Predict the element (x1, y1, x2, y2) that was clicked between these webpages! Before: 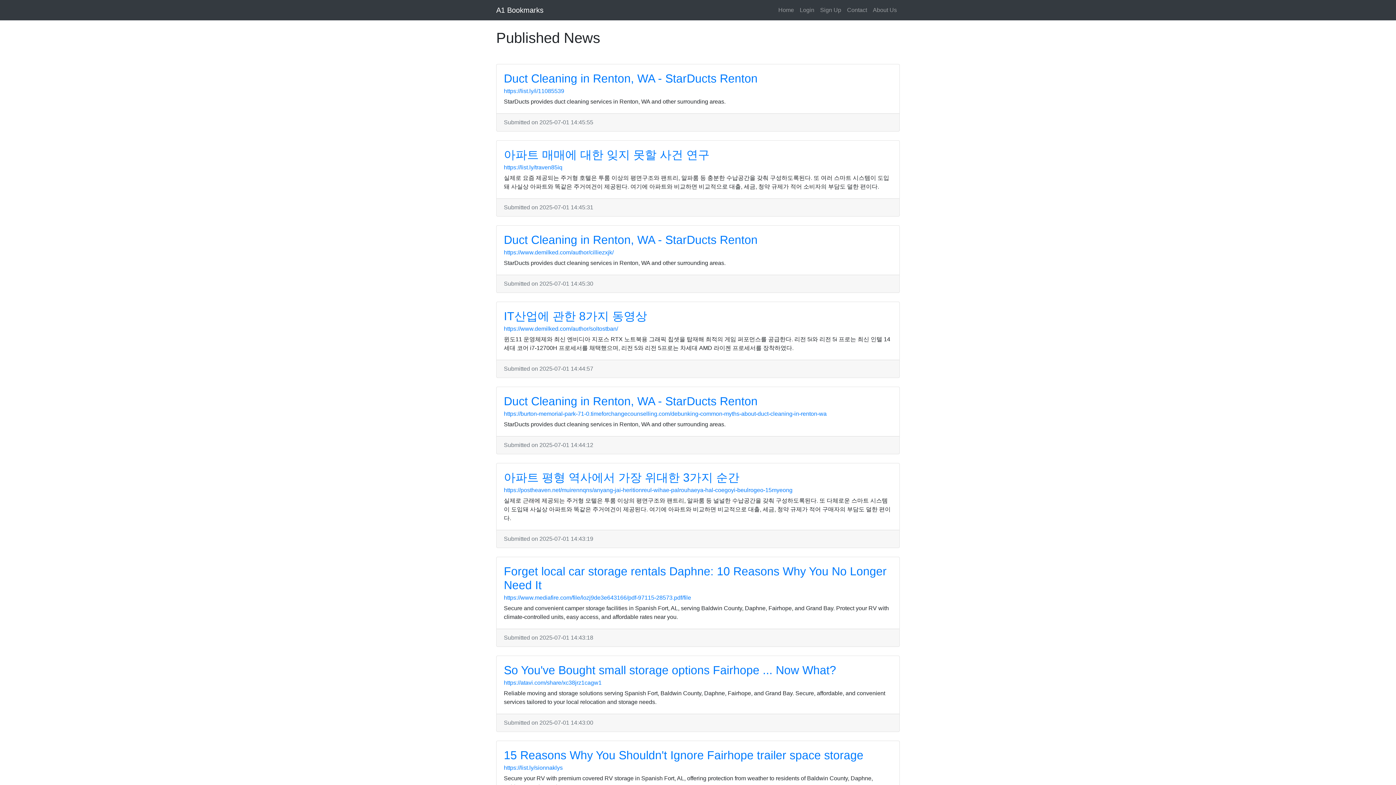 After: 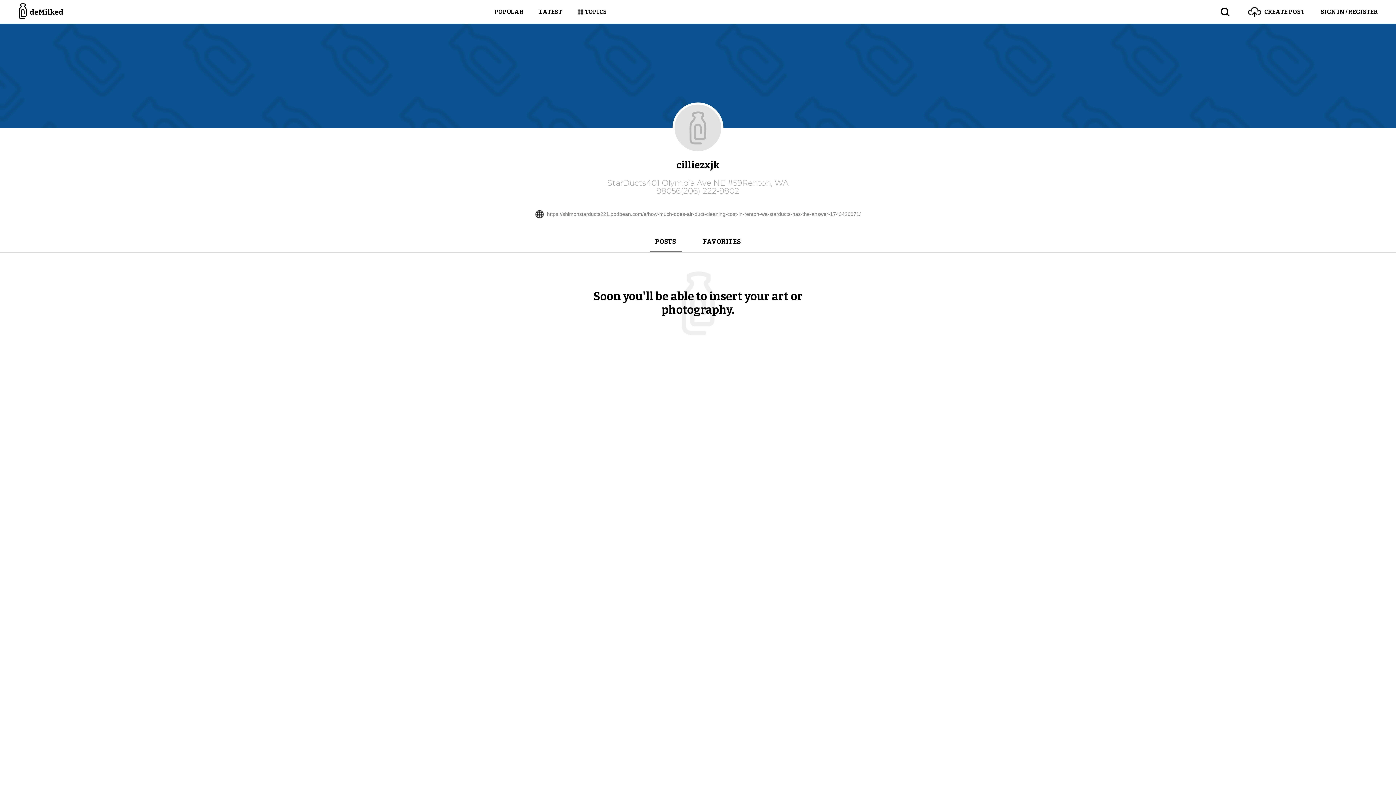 Action: bbox: (504, 249, 613, 255) label: https://www.demilked.com/author/cilliezxjk/